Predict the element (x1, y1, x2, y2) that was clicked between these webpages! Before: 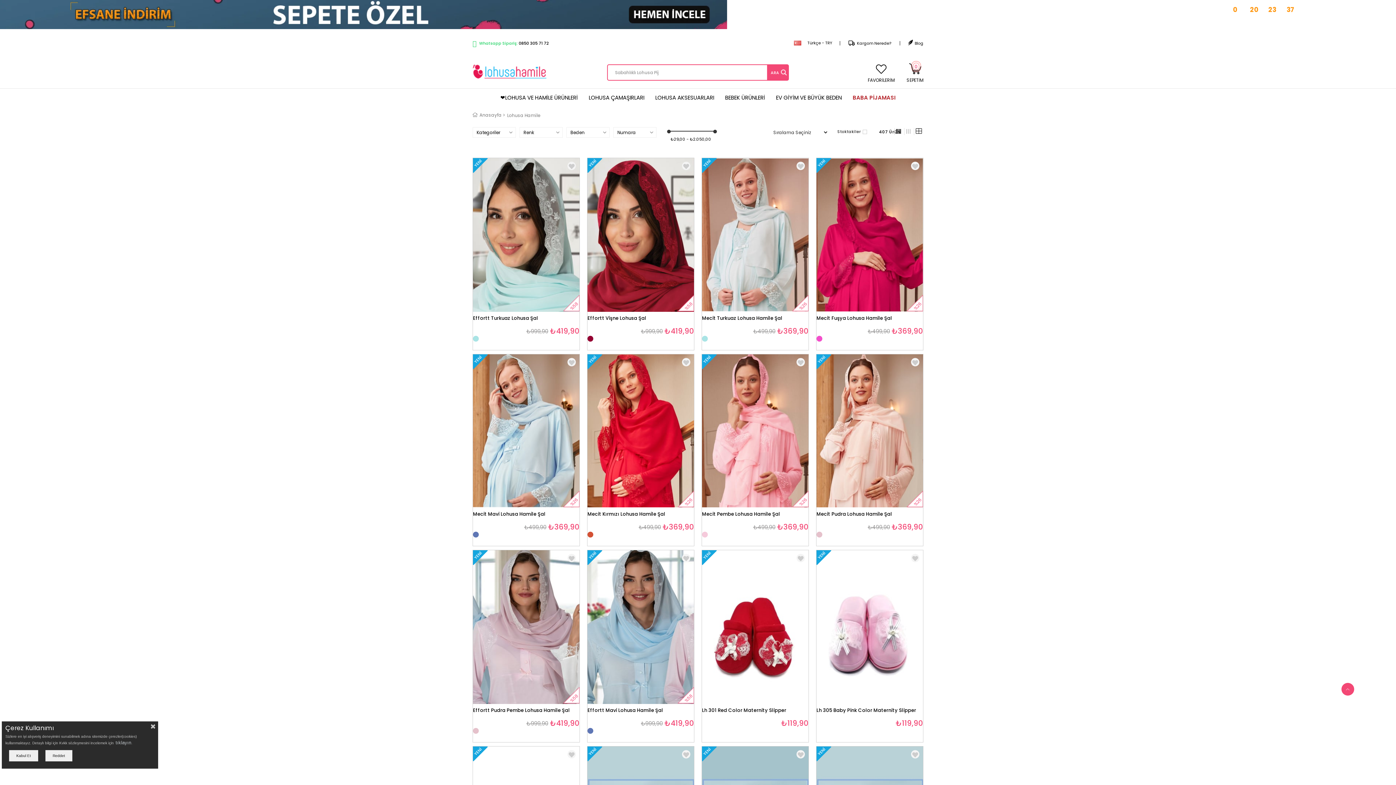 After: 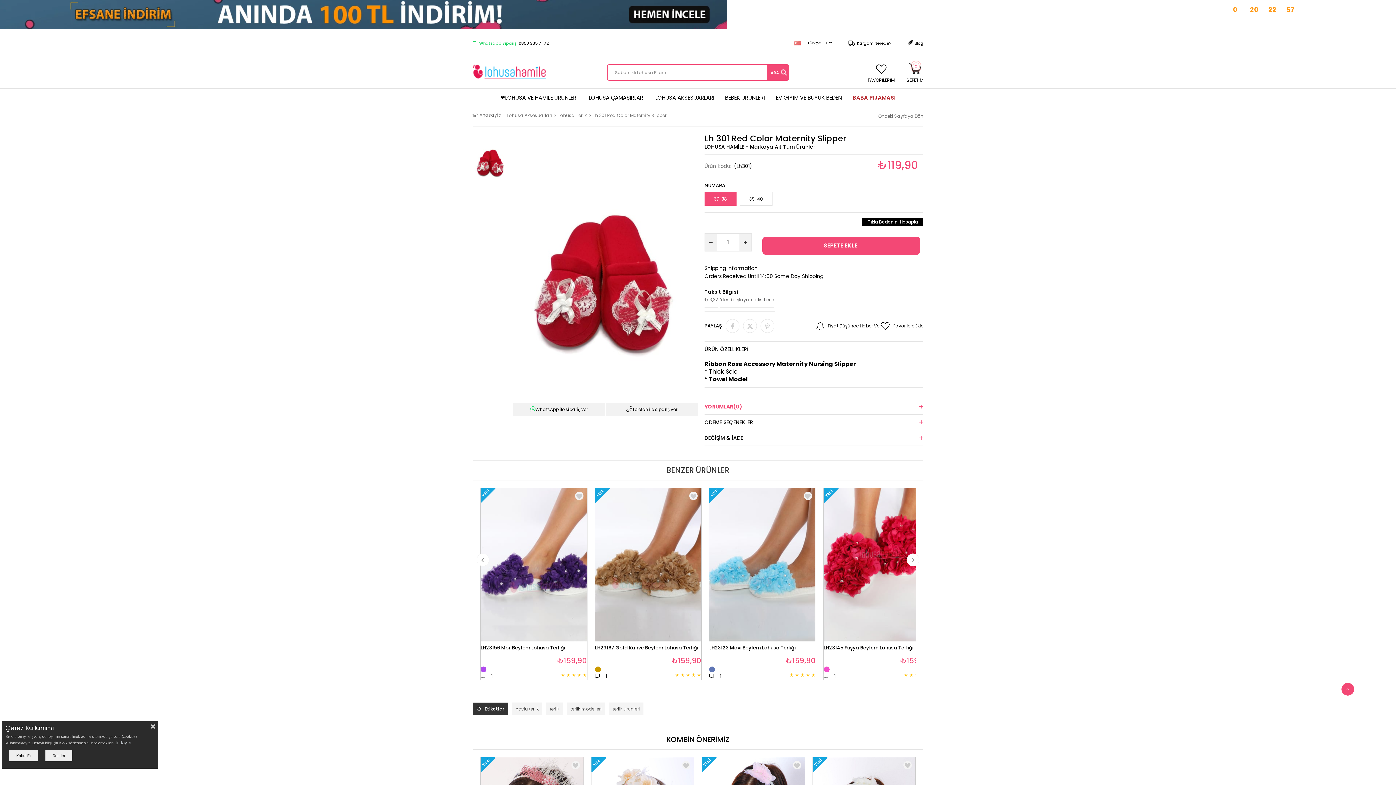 Action: label: Lh 301 Red Color Maternity Slipper bbox: (702, 707, 808, 714)